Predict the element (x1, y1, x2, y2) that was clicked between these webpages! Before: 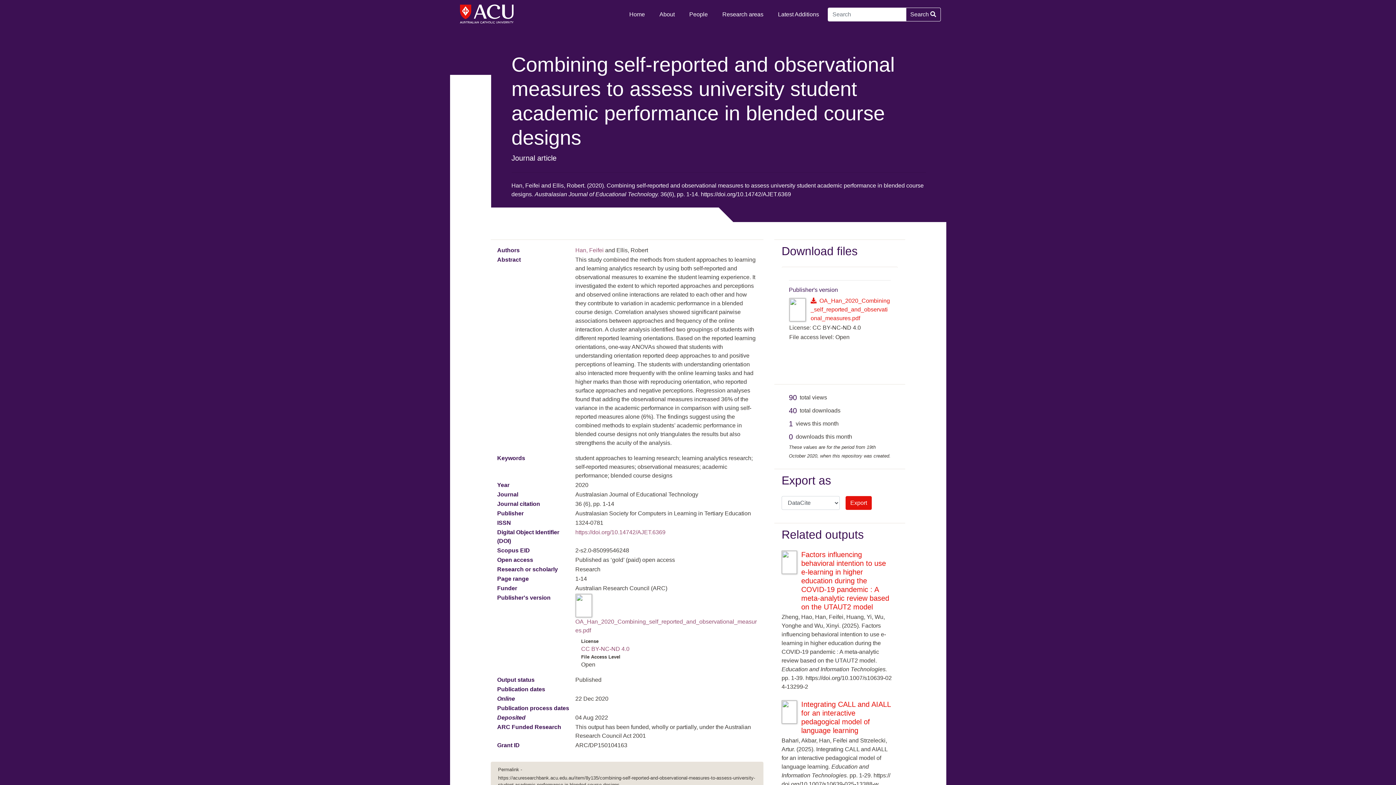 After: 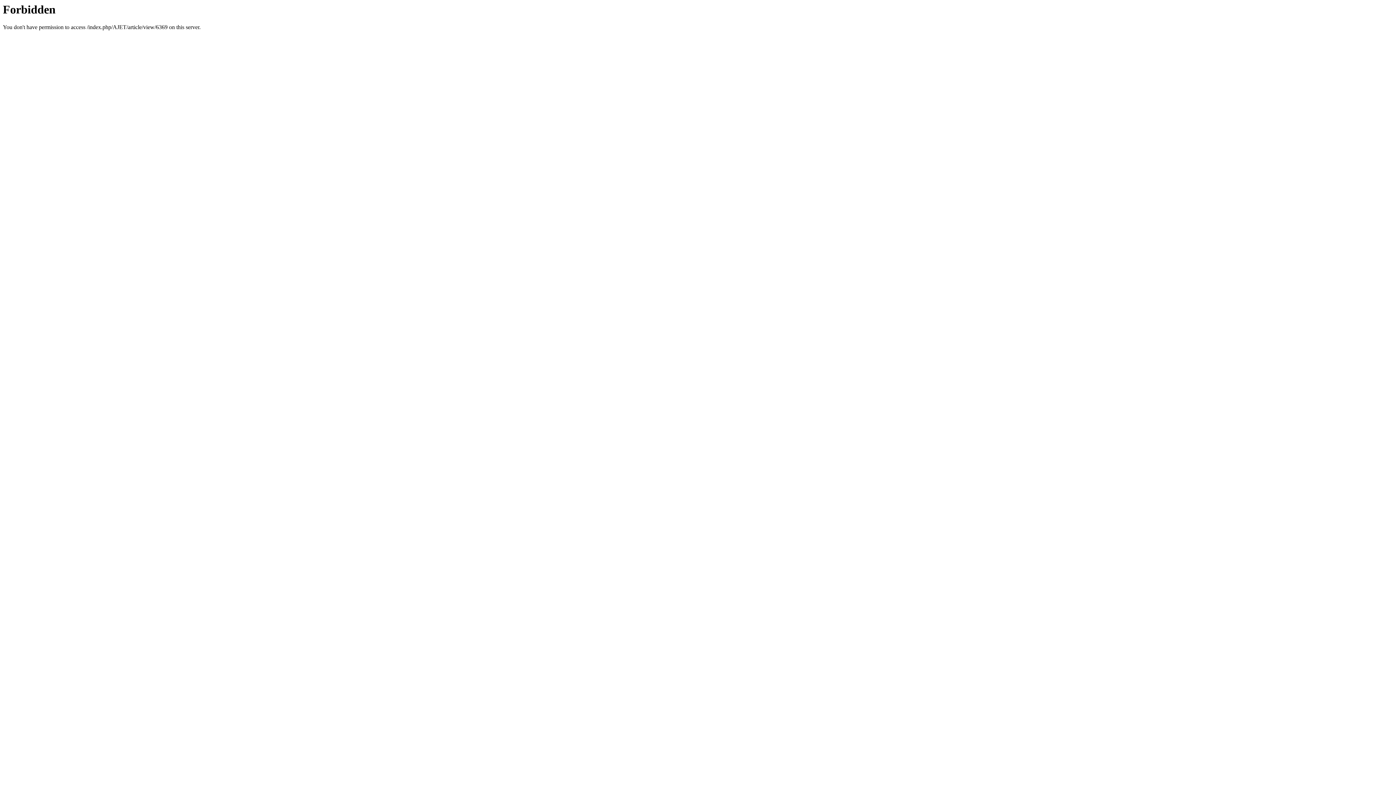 Action: bbox: (575, 529, 665, 535) label: https://doi.org/10.14742/AJET.6369